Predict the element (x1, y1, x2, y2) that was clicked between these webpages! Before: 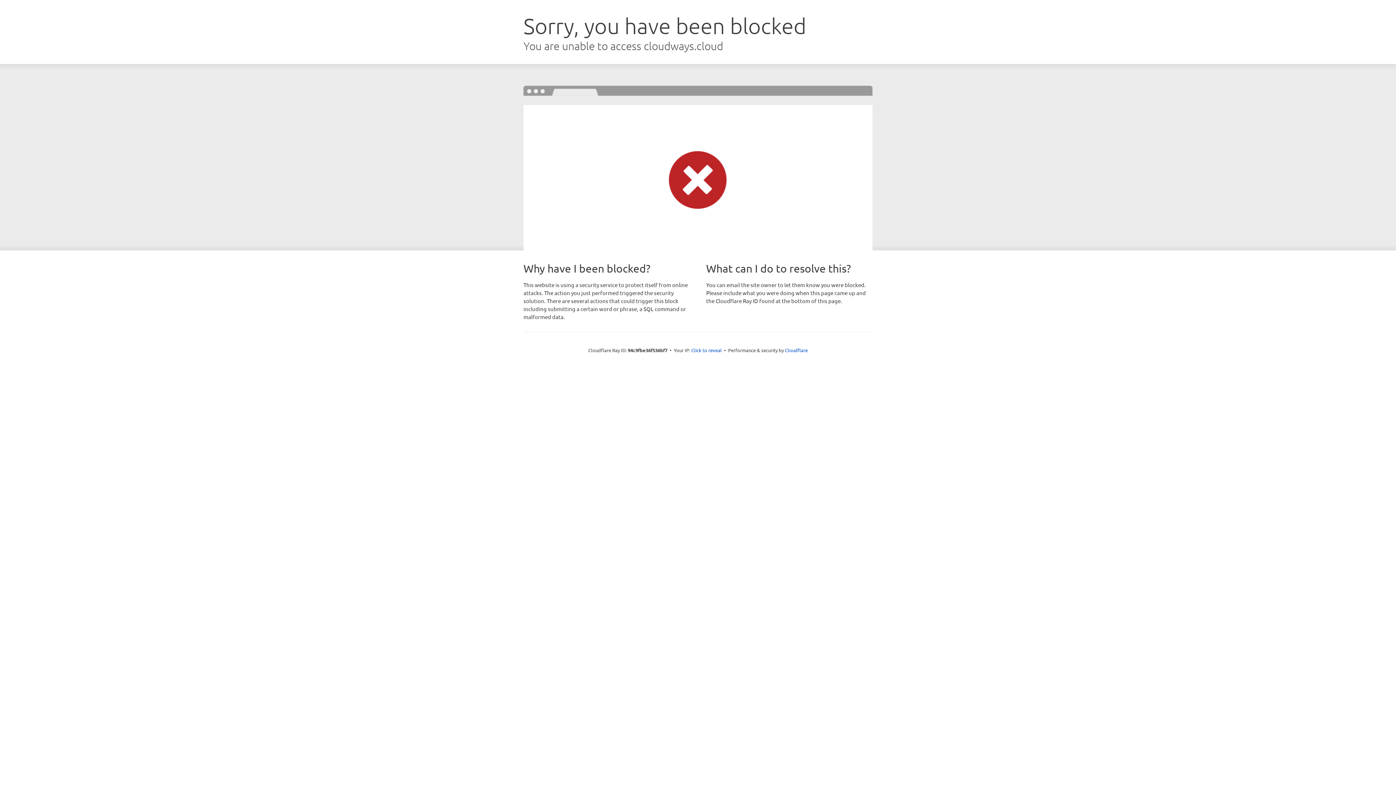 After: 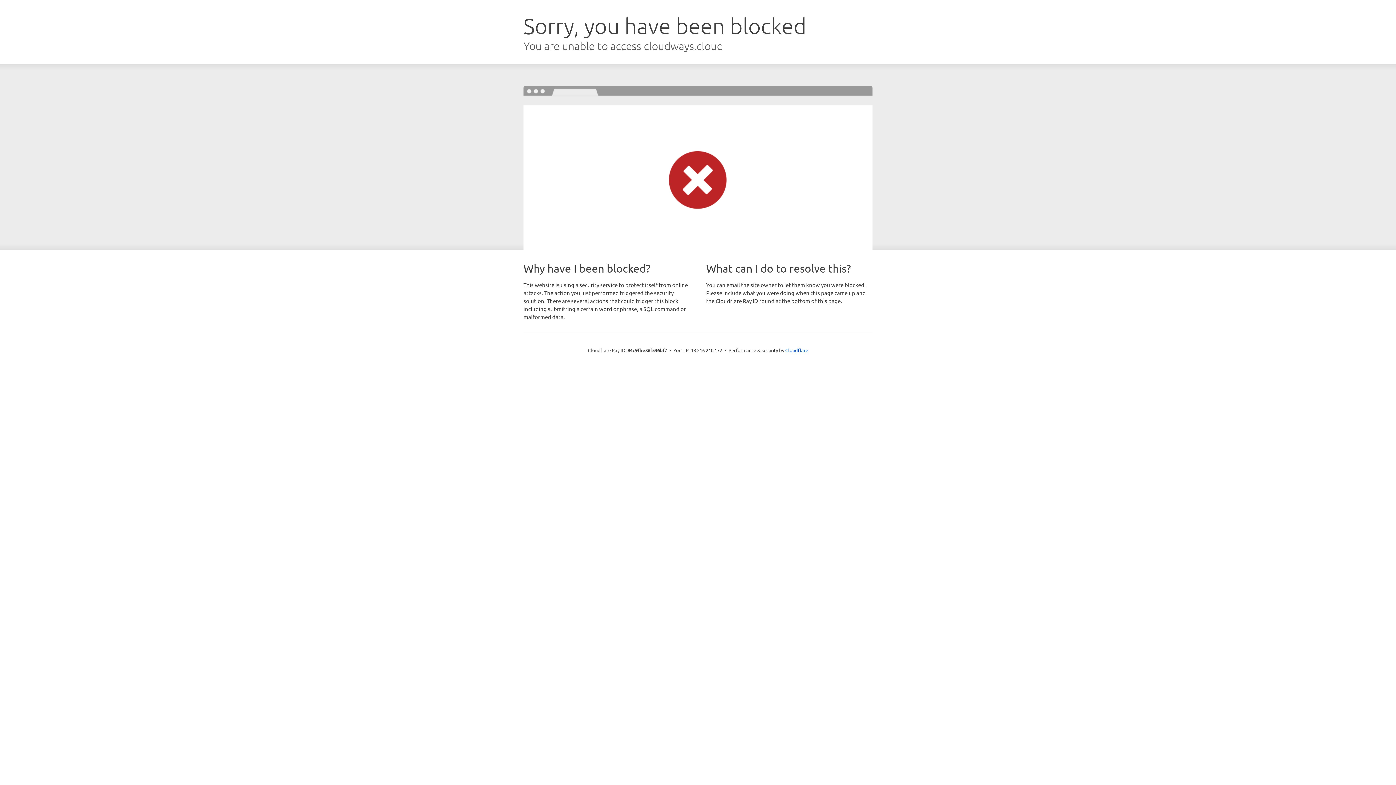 Action: label: Click to reveal bbox: (691, 346, 722, 353)